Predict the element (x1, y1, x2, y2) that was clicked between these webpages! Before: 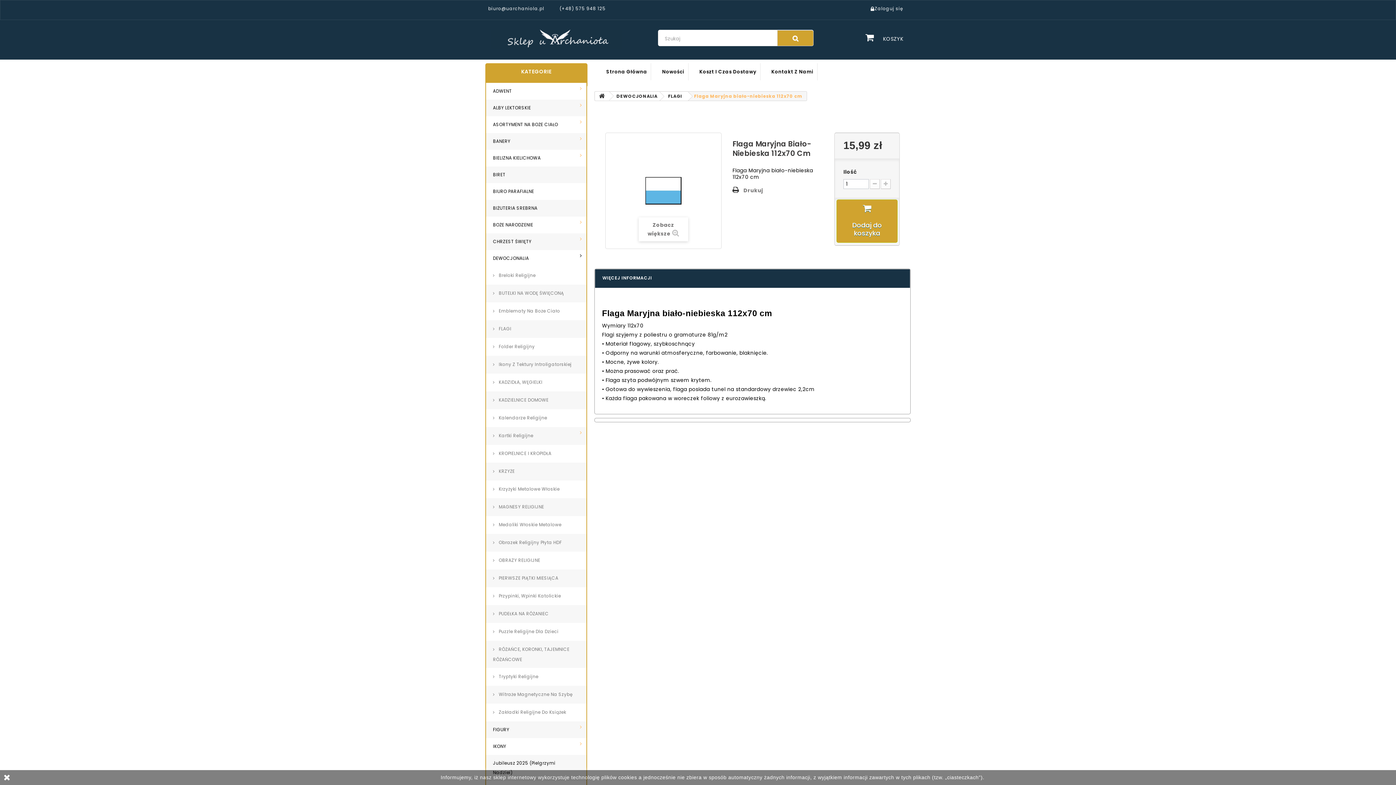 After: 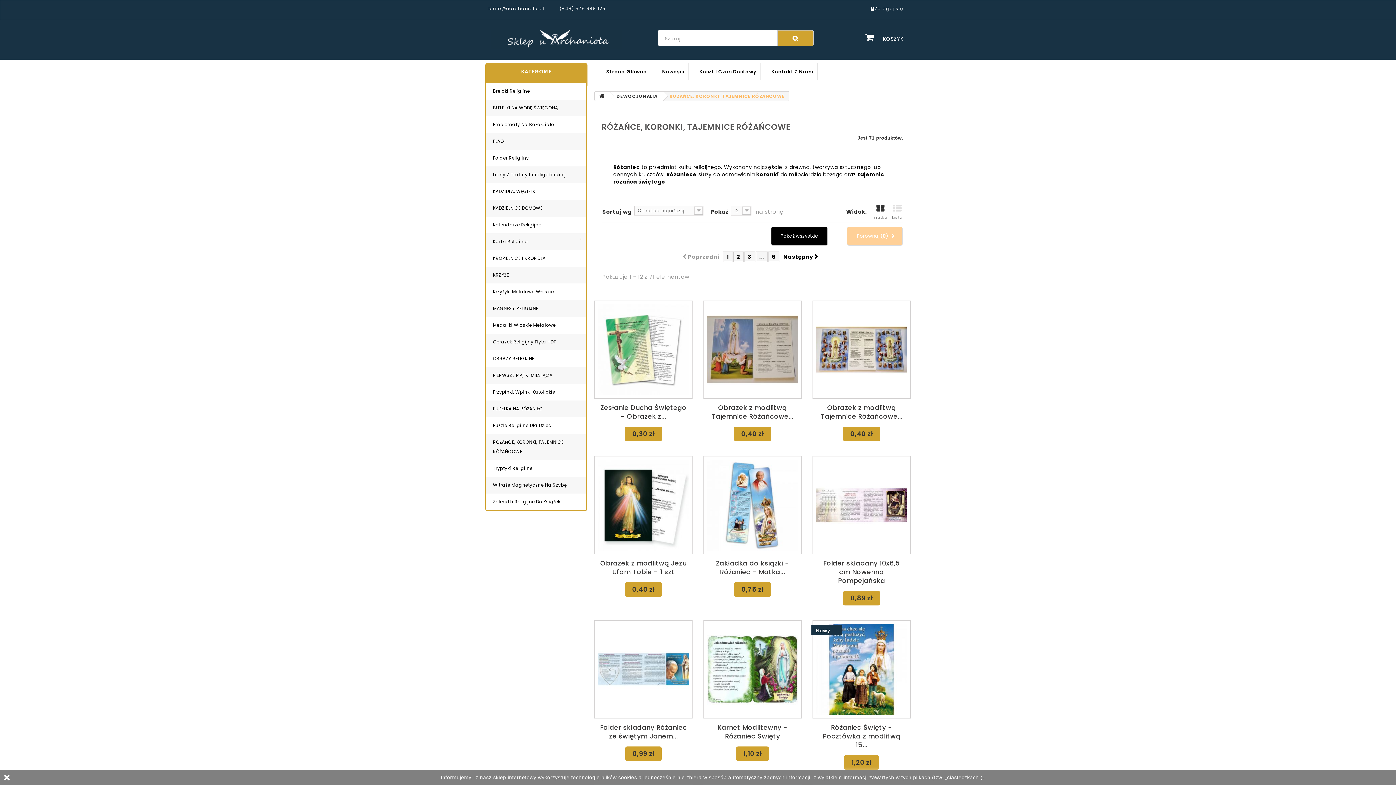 Action: bbox: (486, 641, 586, 668) label:  RÓŻAŃCE, KORONKI, TAJEMNICE RÓŻAŃCOWE